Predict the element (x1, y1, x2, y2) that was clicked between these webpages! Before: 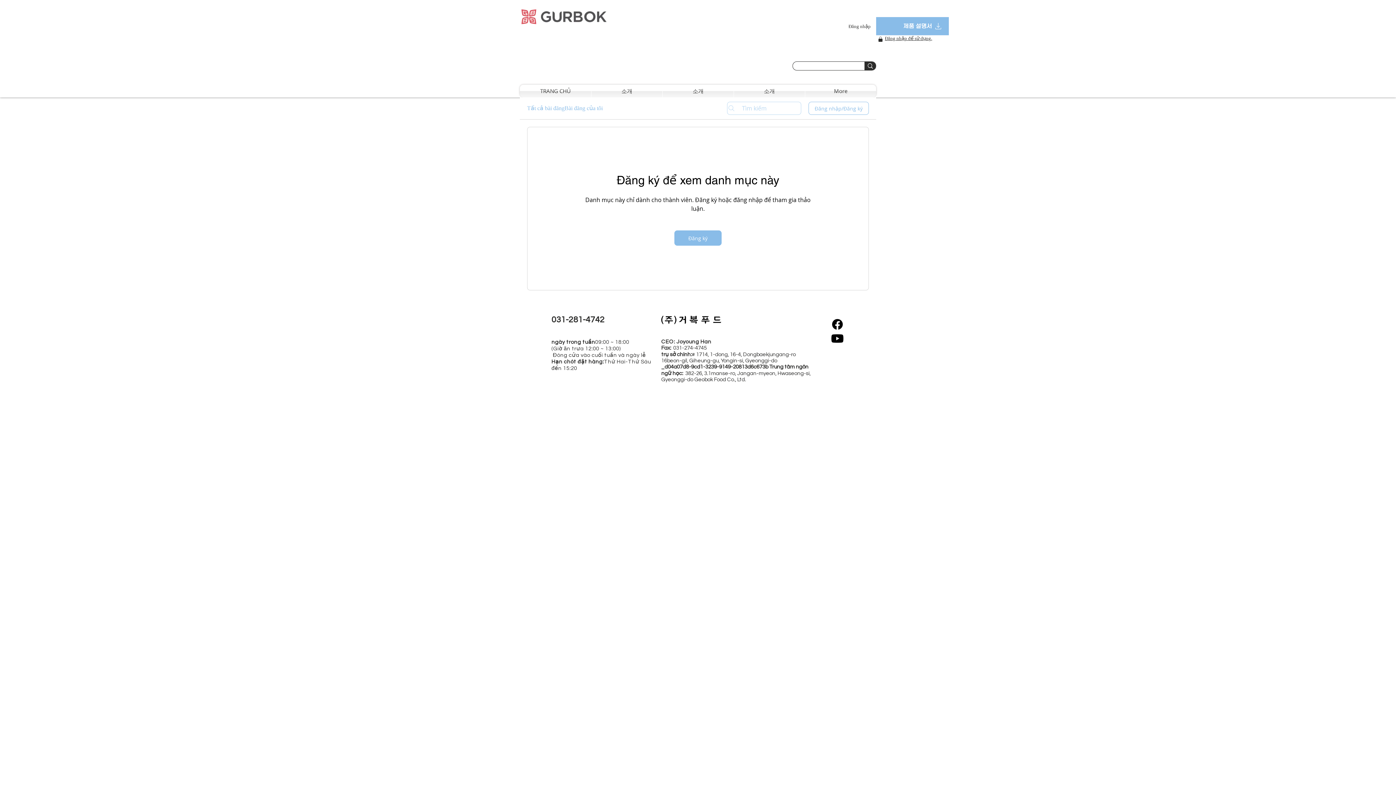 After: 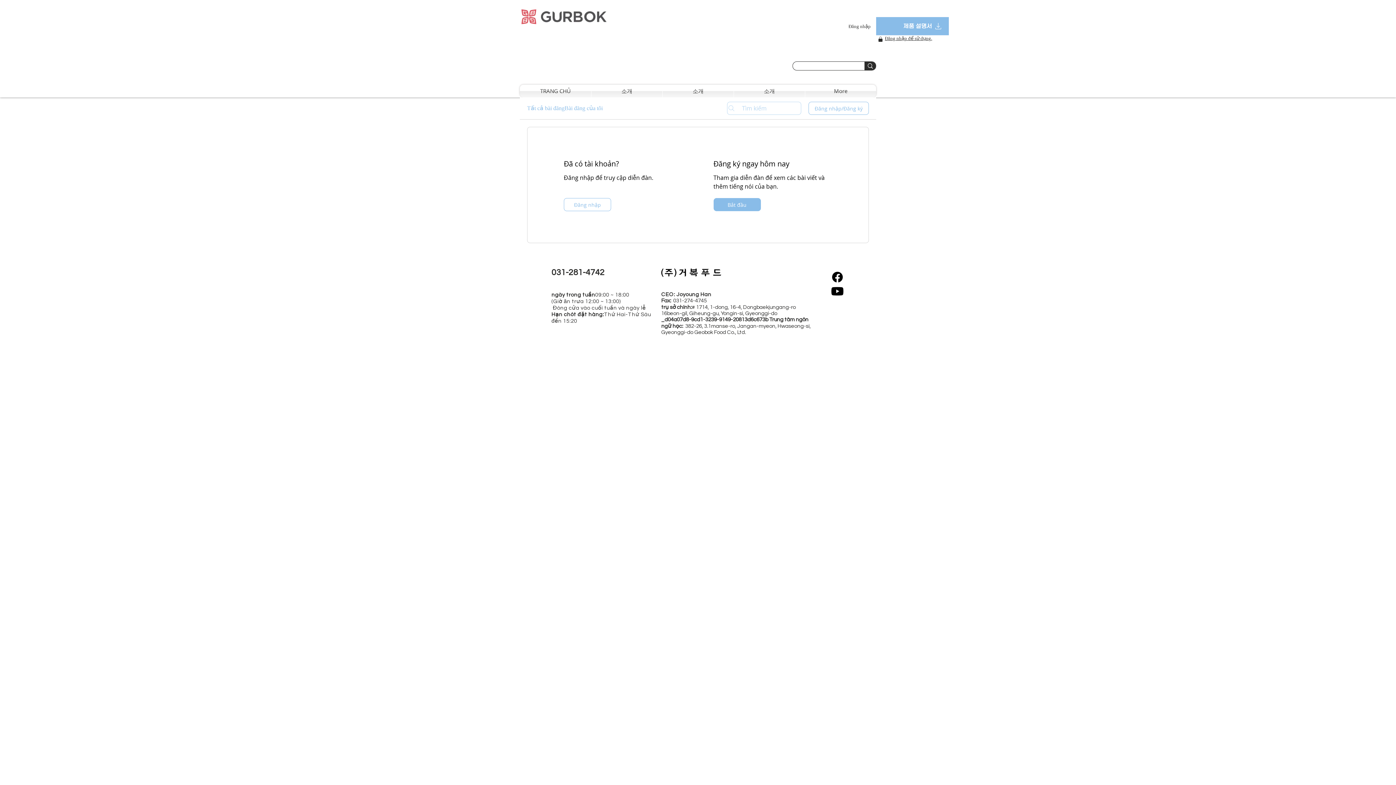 Action: label: Bài đăng của tôi bbox: (564, 104, 602, 112)